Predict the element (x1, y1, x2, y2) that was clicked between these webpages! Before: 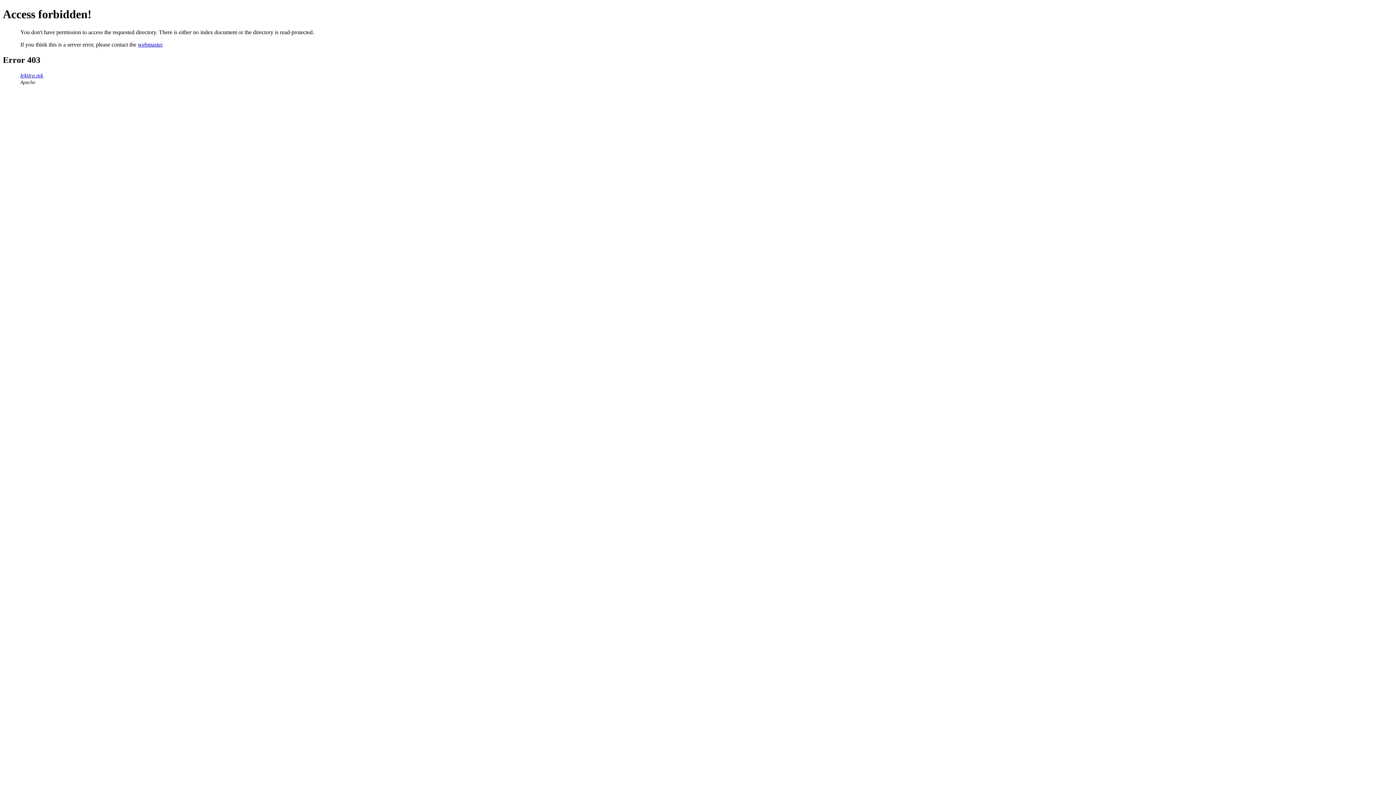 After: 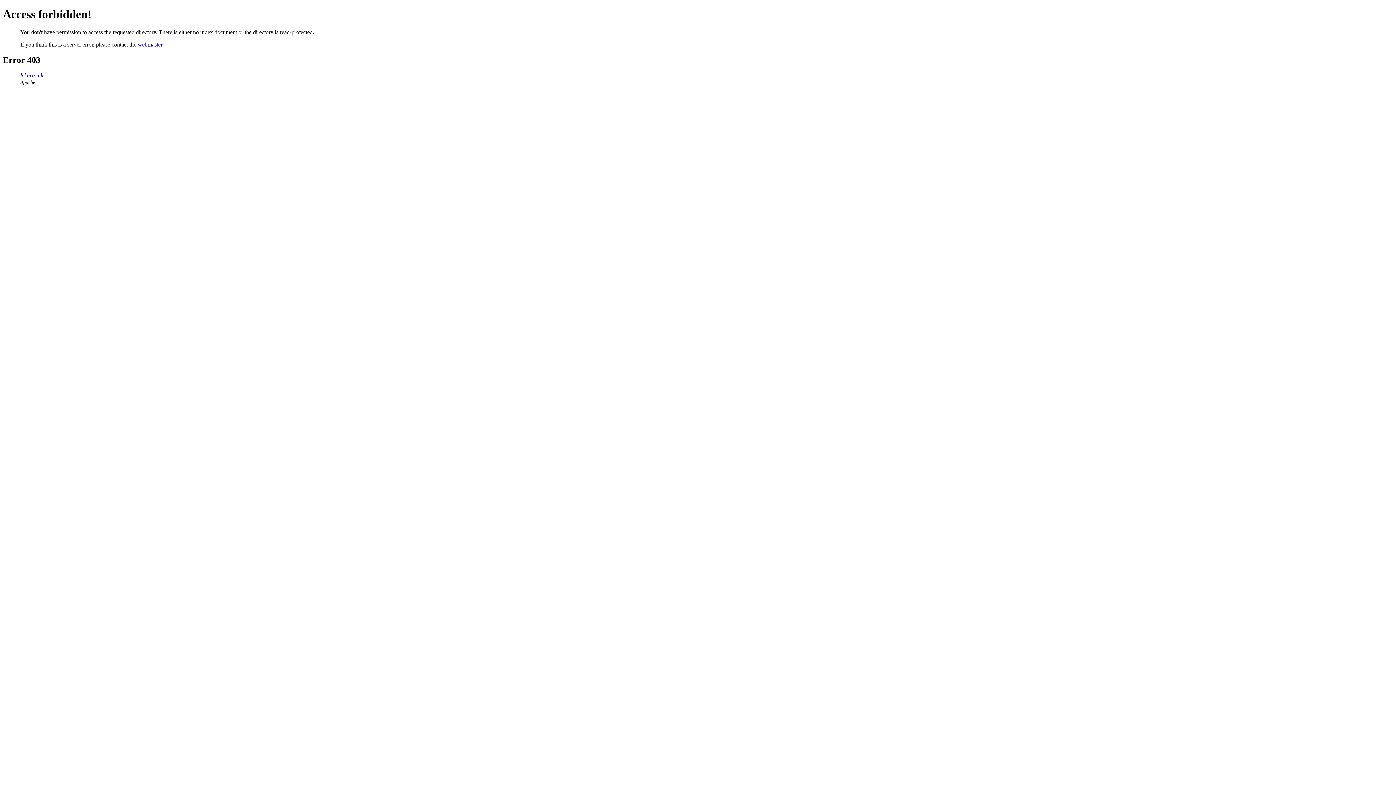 Action: label: lektira.mk bbox: (20, 72, 43, 78)